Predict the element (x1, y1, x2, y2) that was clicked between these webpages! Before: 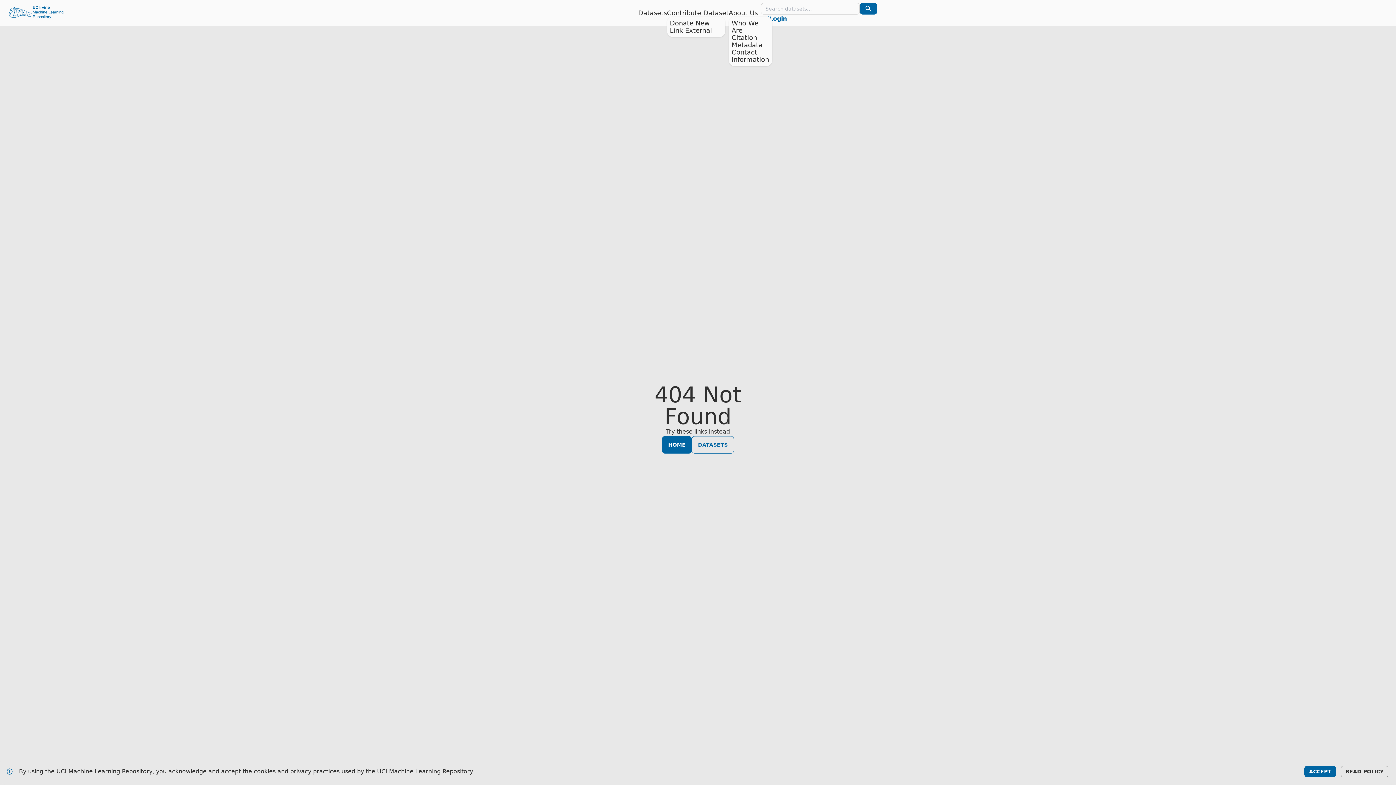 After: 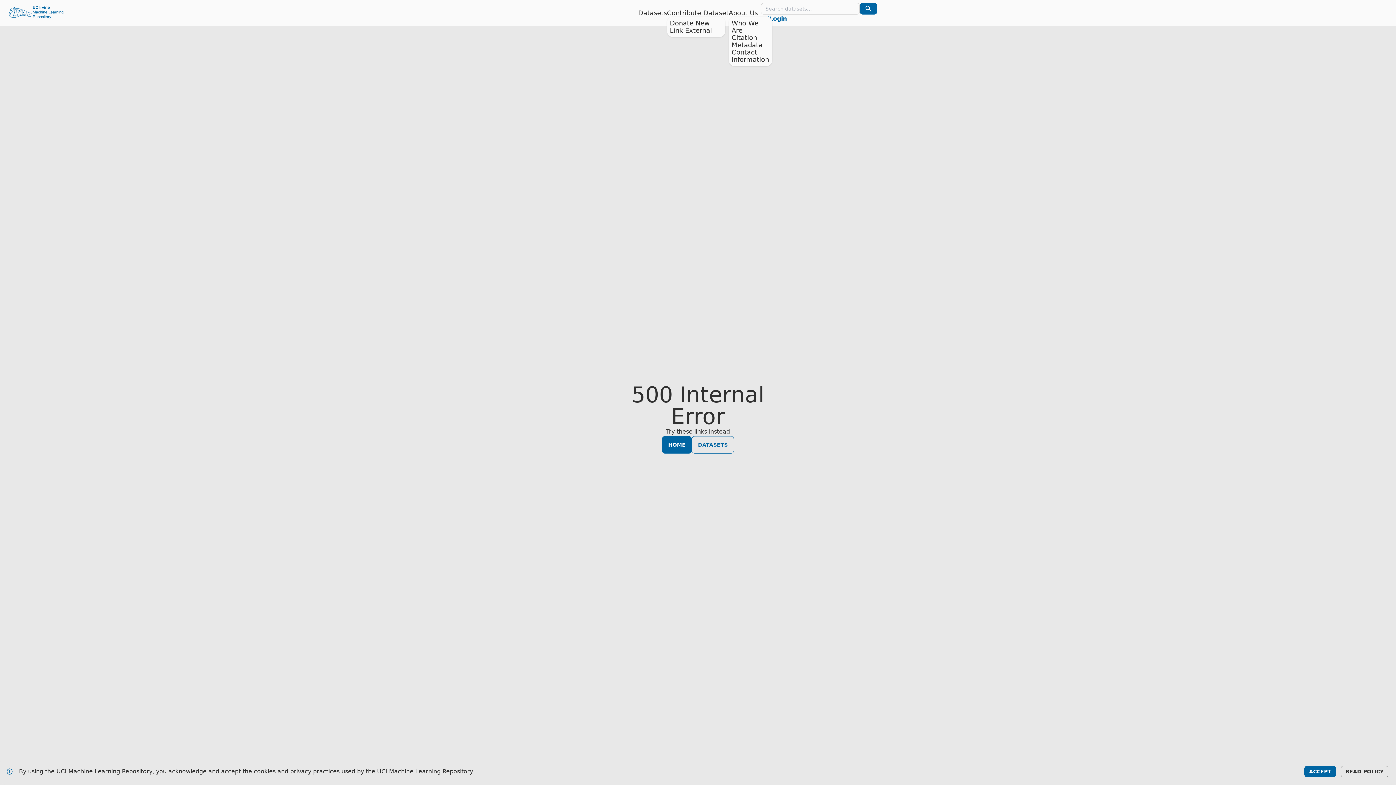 Action: bbox: (667, 9, 728, 16) label: Contribute Dataset